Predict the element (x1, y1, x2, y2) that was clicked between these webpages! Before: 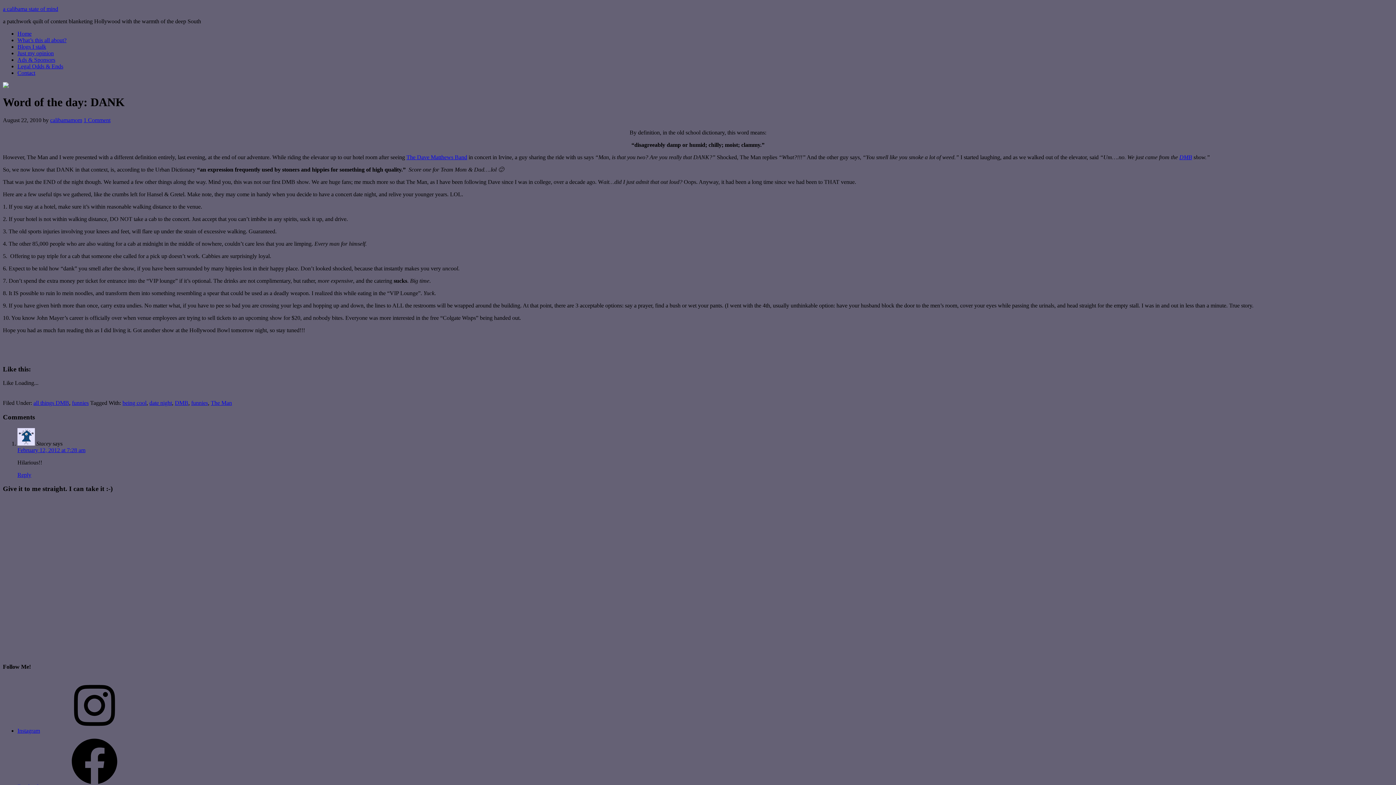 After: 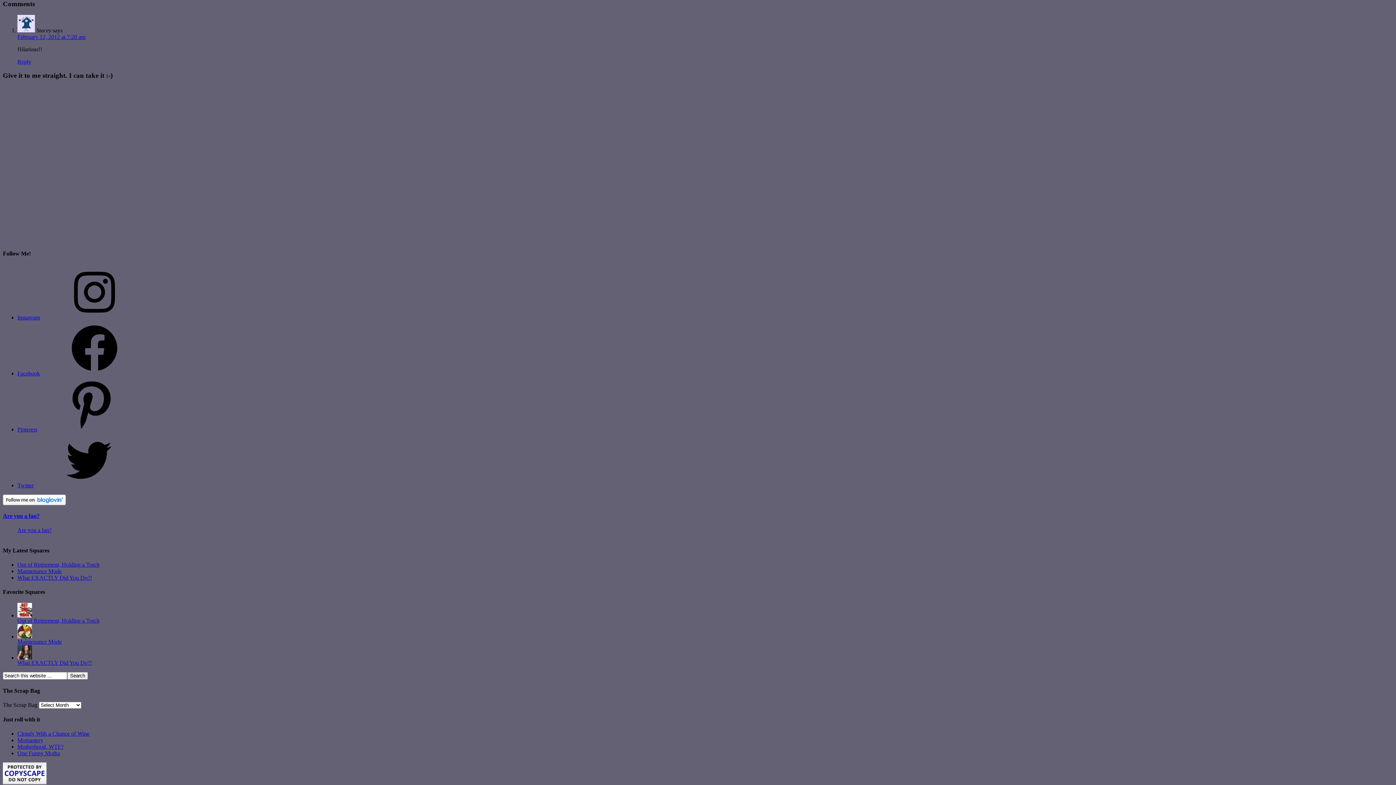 Action: label: 1 Comment bbox: (83, 117, 110, 123)